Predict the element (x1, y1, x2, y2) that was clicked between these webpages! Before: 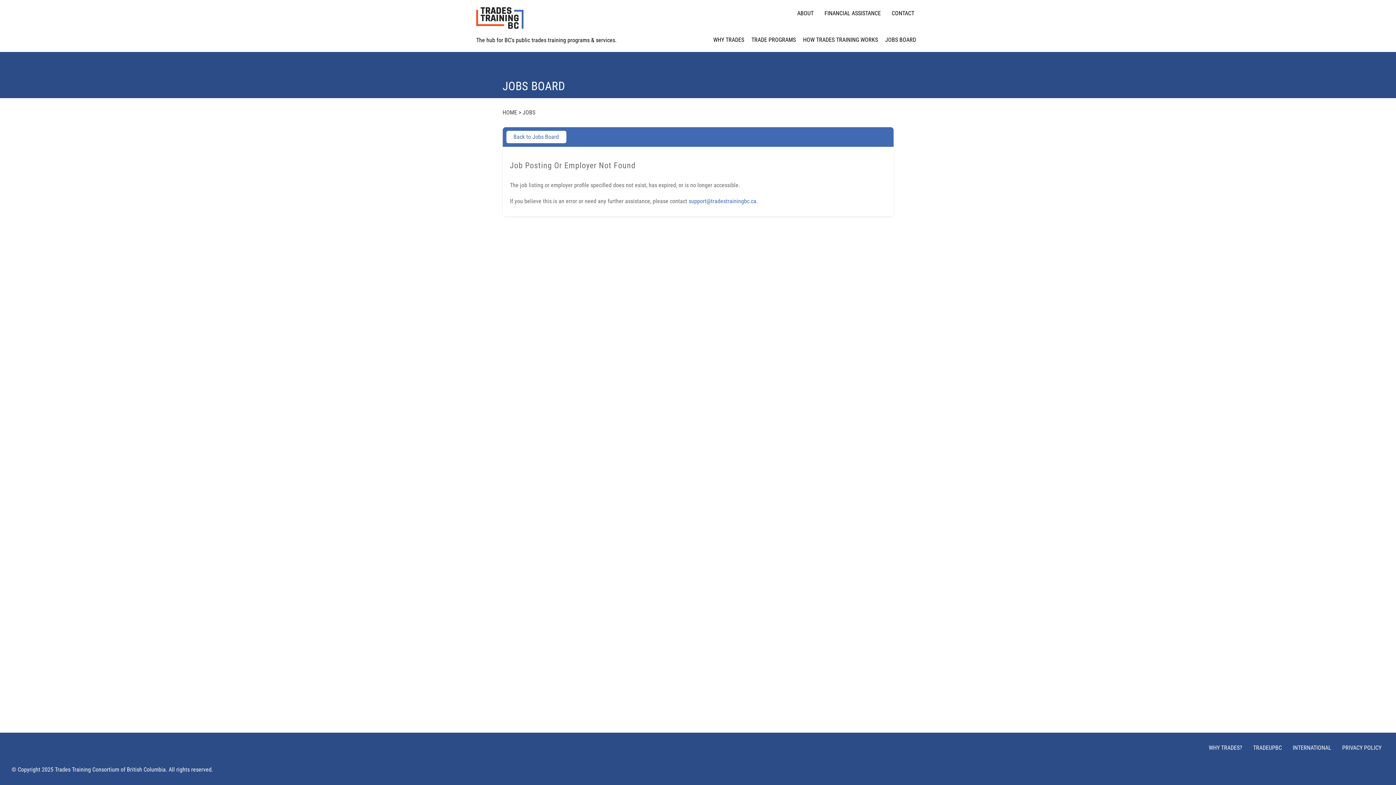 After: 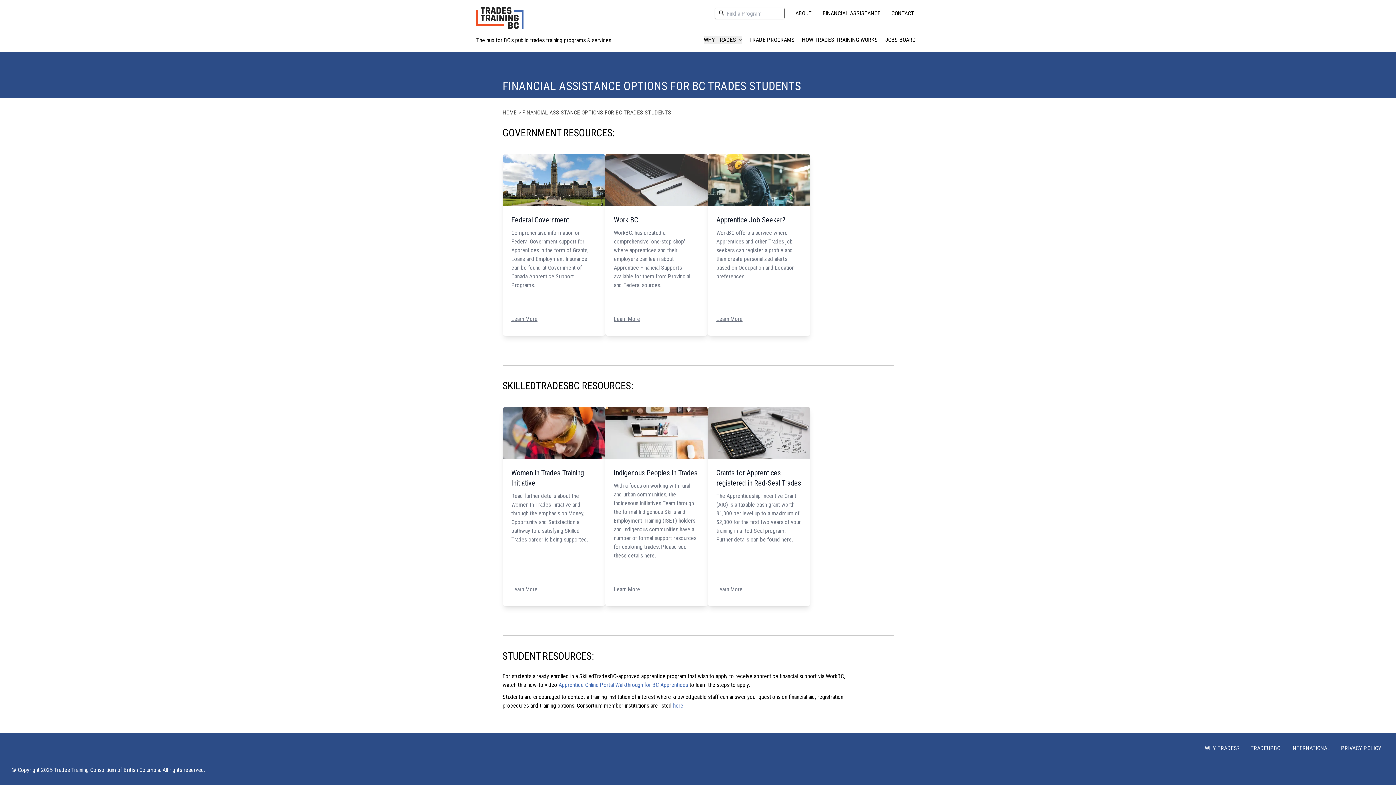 Action: label: FINANCIAL ASSISTANCE bbox: (824, 9, 881, 17)